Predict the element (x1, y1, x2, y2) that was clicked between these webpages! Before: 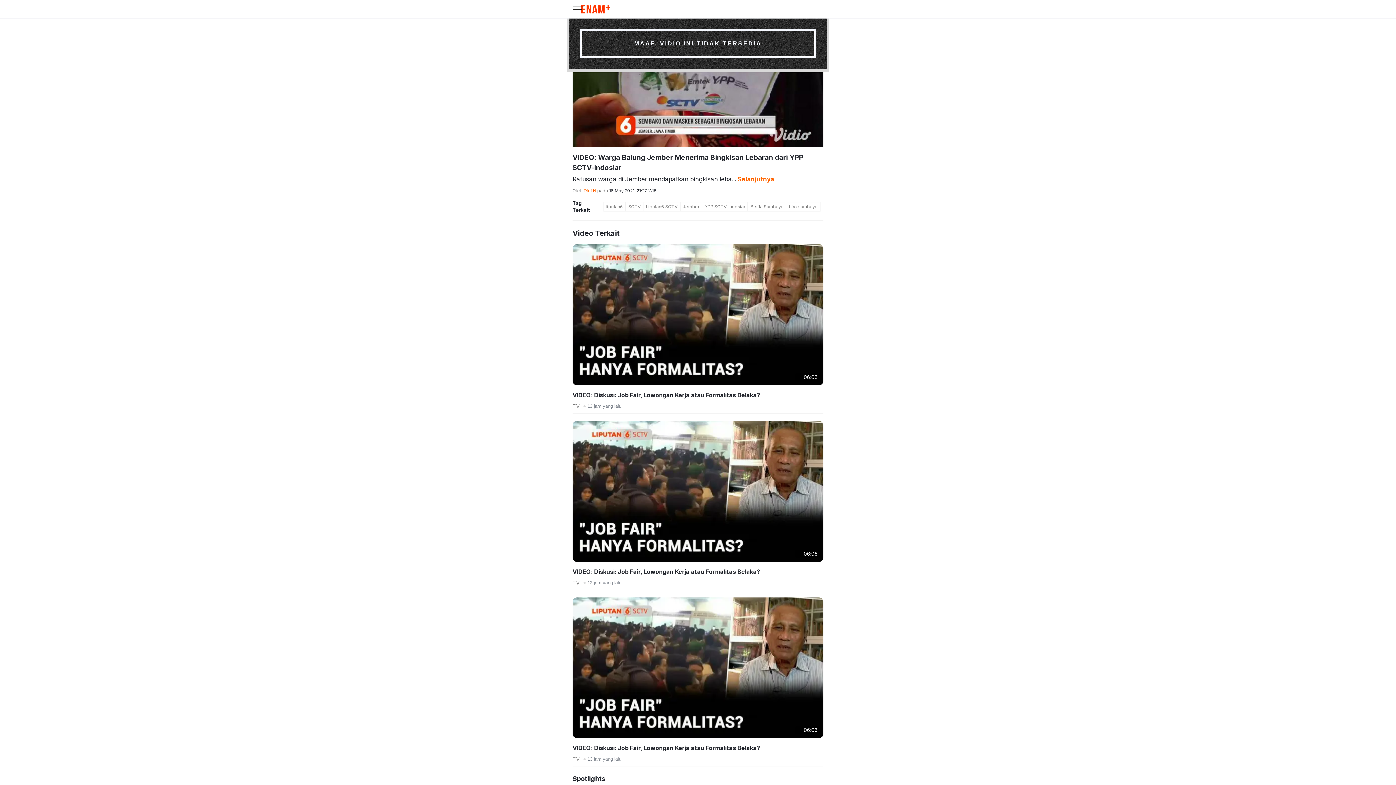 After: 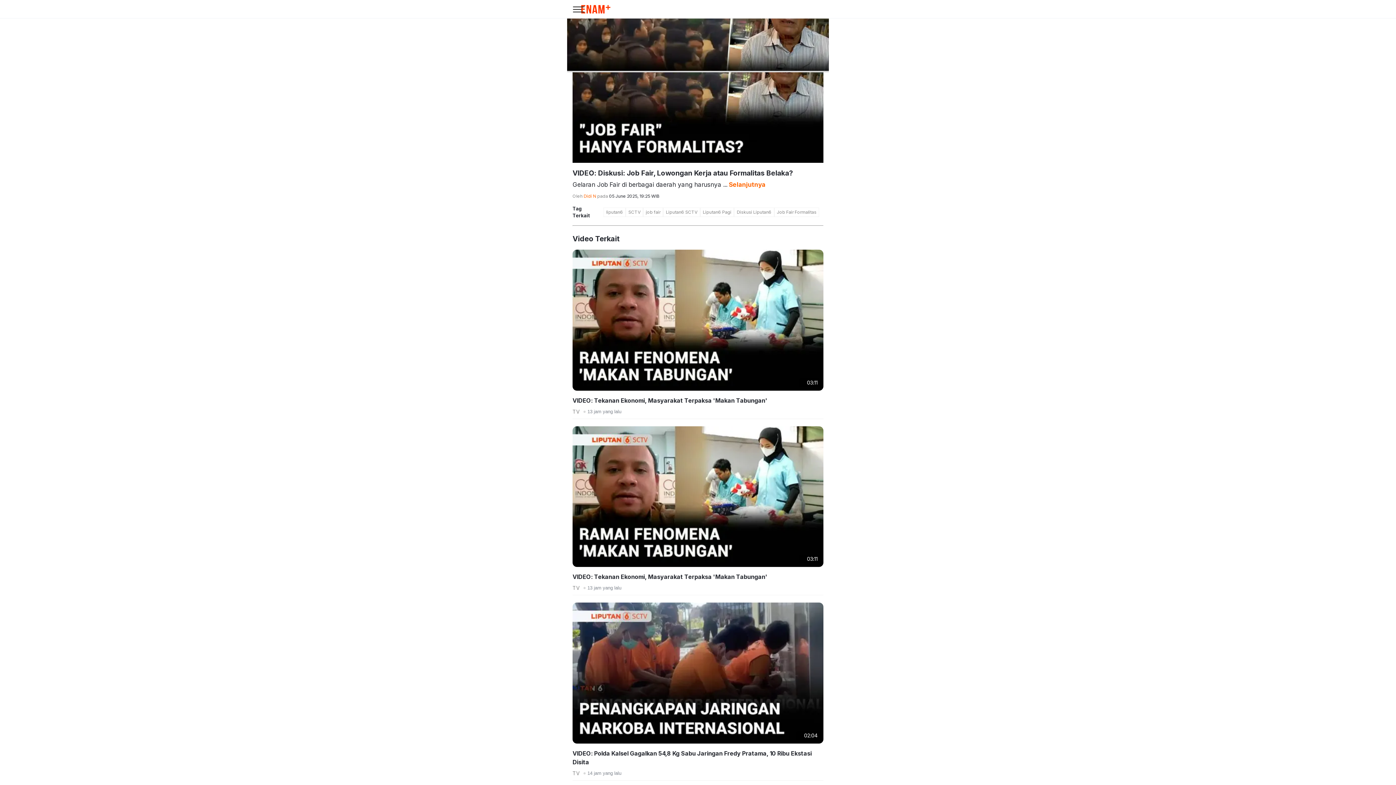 Action: label: VIDEO: Diskusi: Job Fair, Lowongan Kerja atau Formalitas Belaka? bbox: (572, 744, 823, 752)